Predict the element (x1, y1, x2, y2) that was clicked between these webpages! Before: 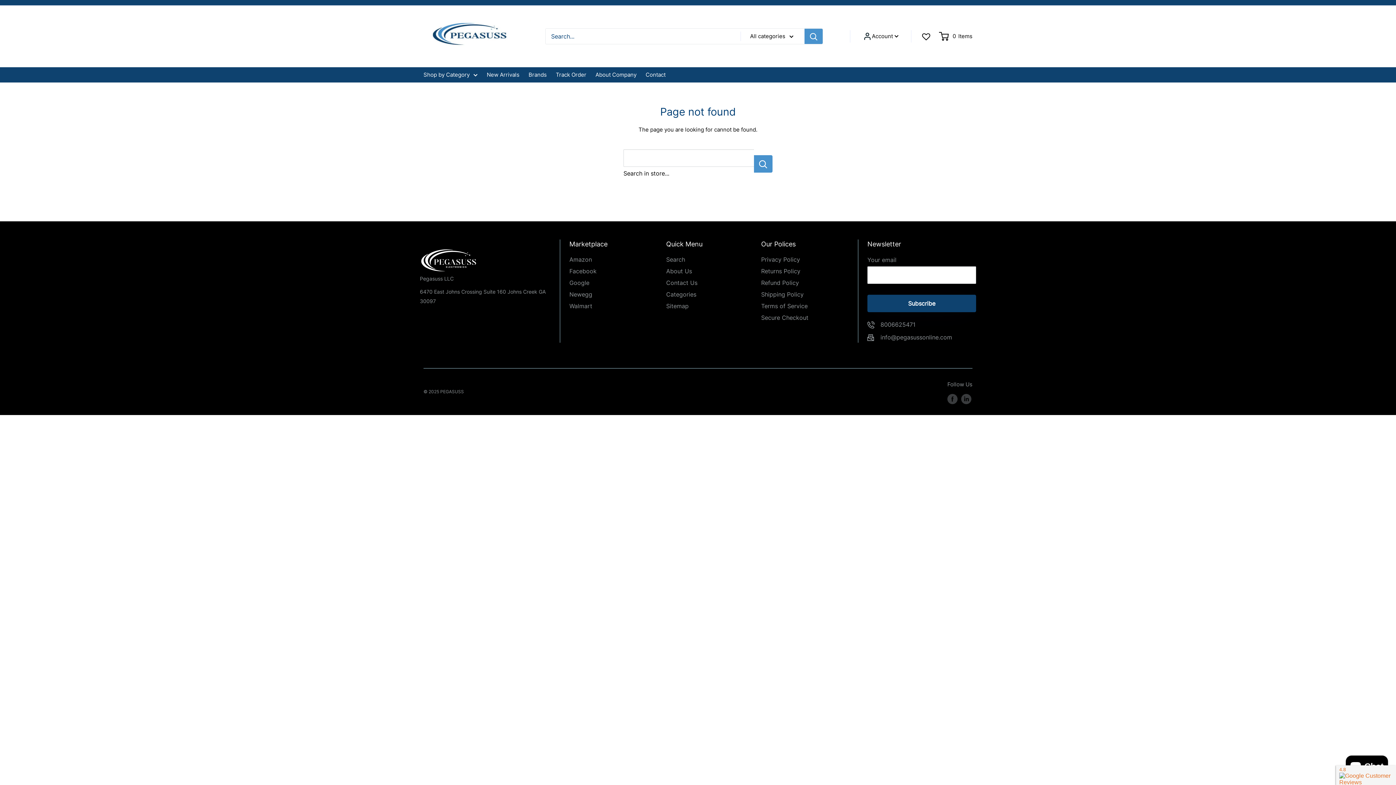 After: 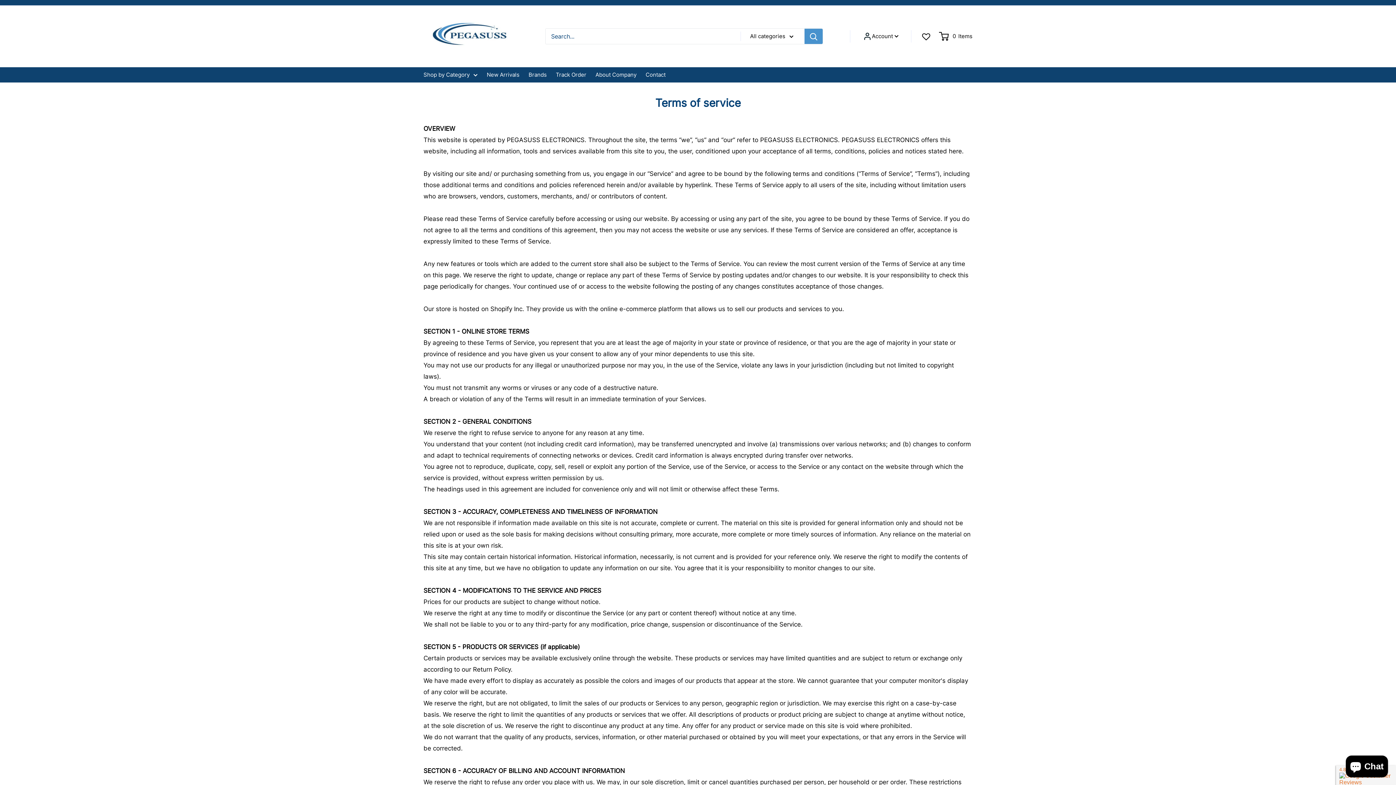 Action: bbox: (761, 300, 849, 312) label: Terms of Service